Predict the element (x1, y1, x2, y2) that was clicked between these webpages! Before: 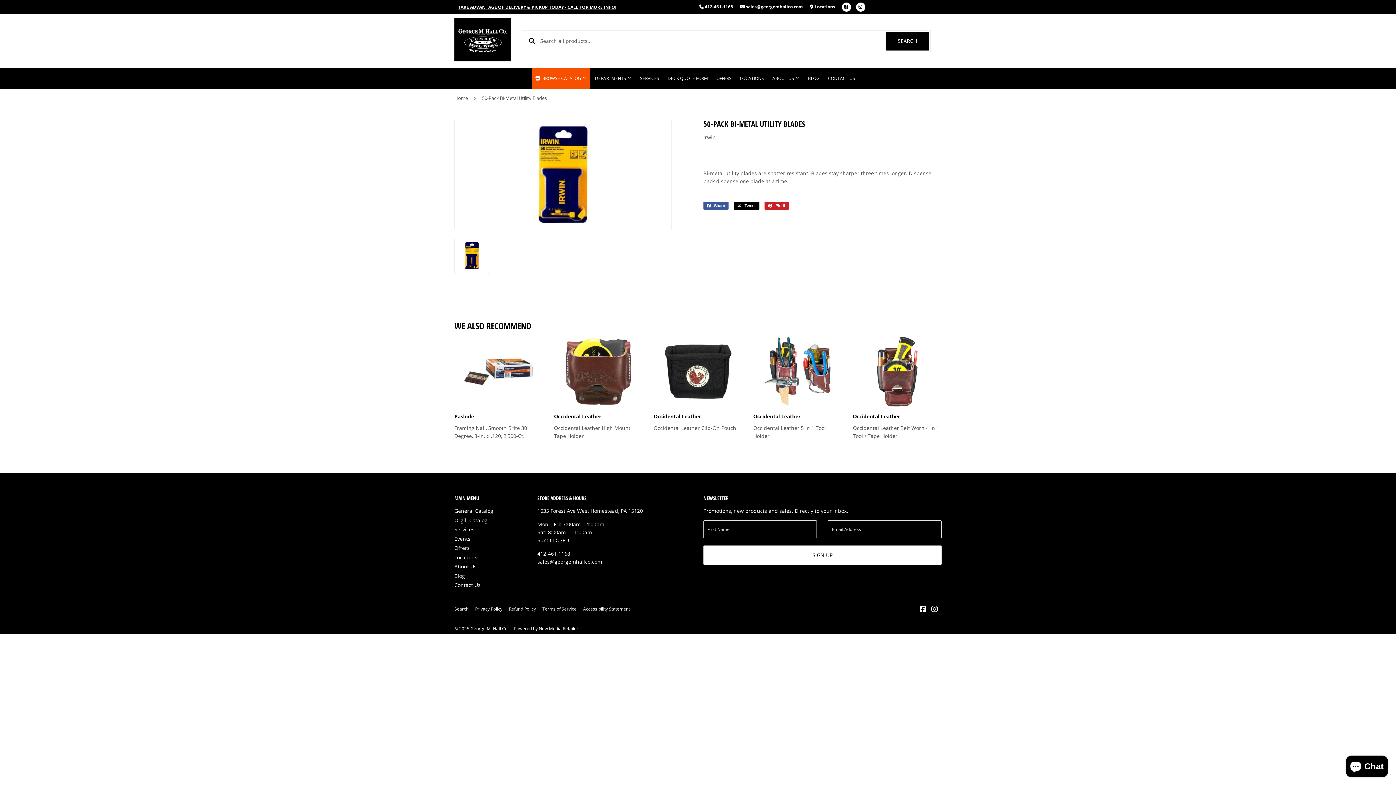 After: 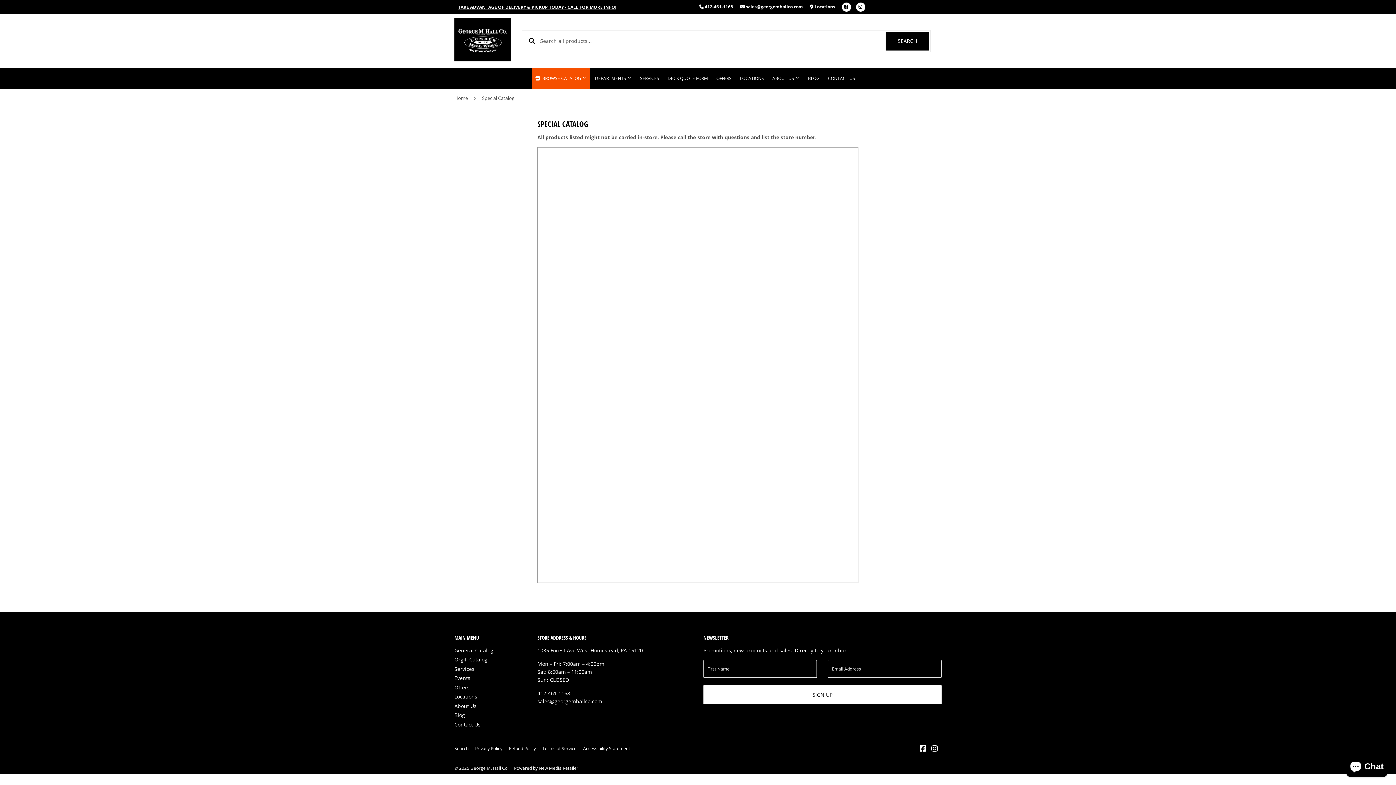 Action: label: Orgill Catalog bbox: (454, 516, 487, 523)